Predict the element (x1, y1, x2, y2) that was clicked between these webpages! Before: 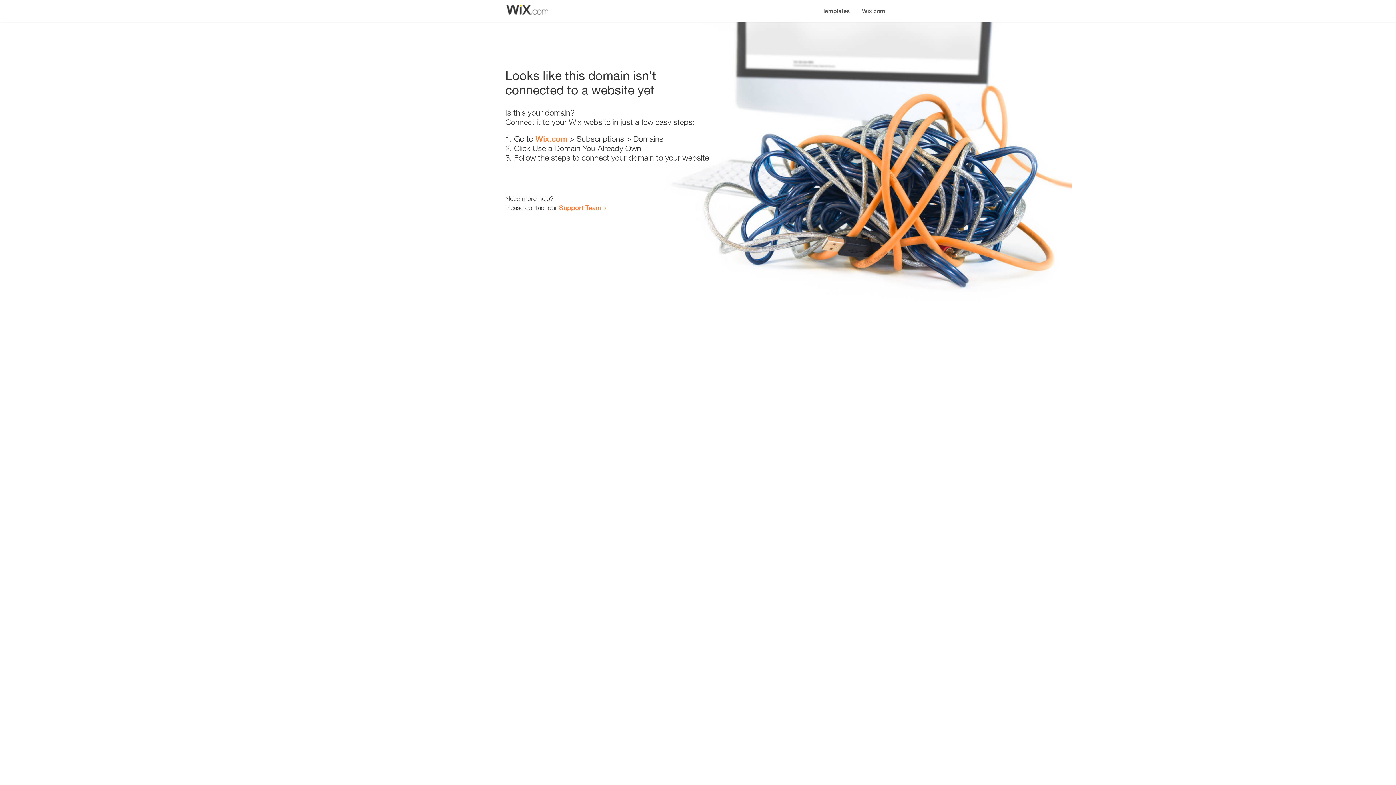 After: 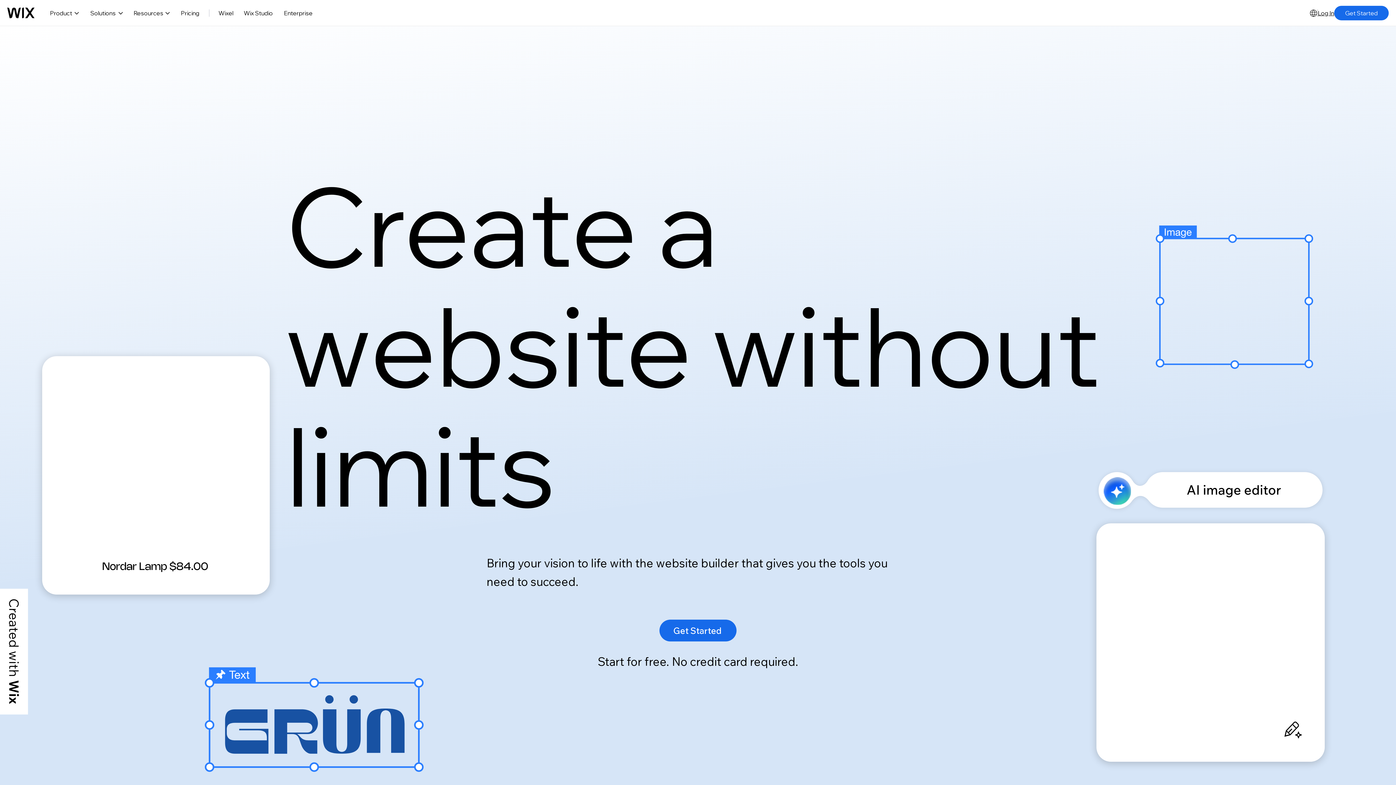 Action: label: Wix.com bbox: (535, 134, 567, 143)